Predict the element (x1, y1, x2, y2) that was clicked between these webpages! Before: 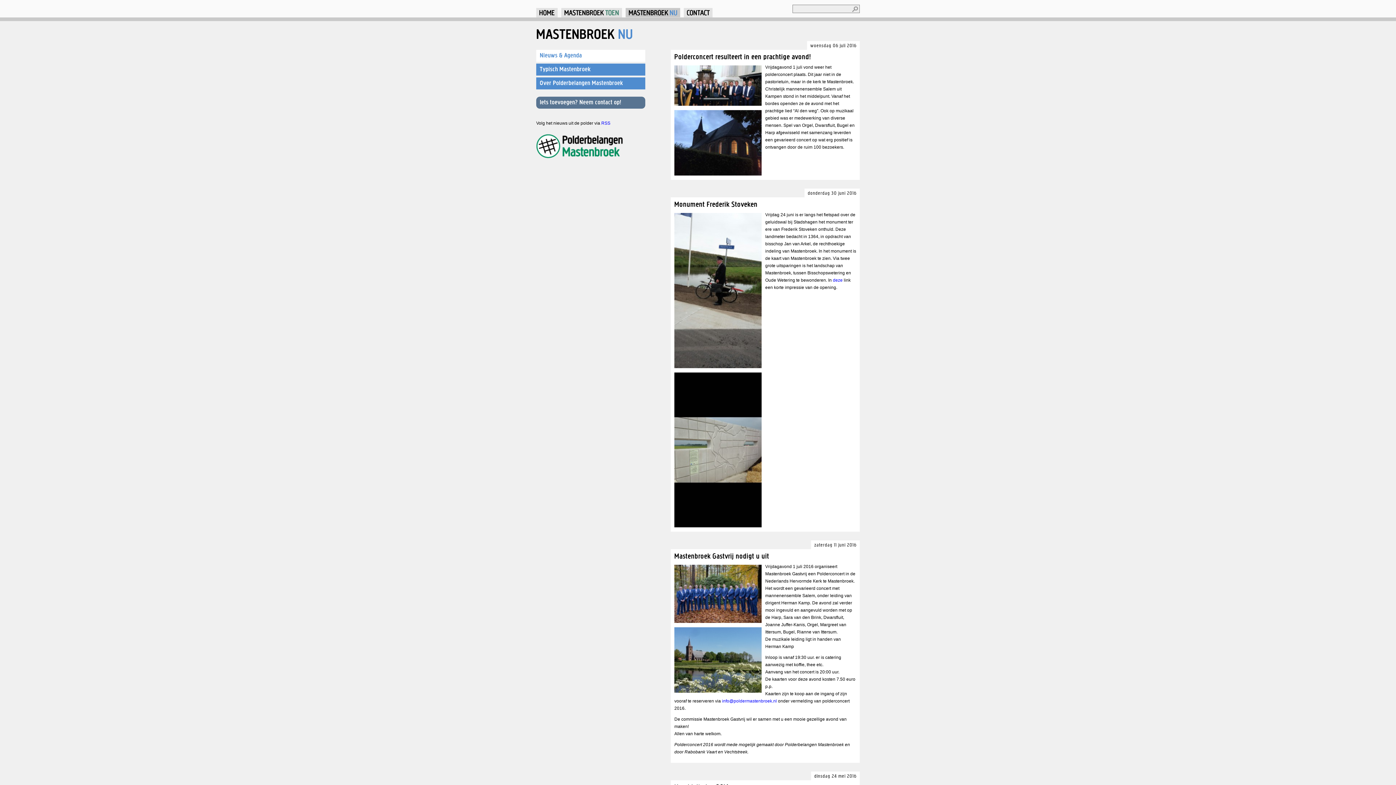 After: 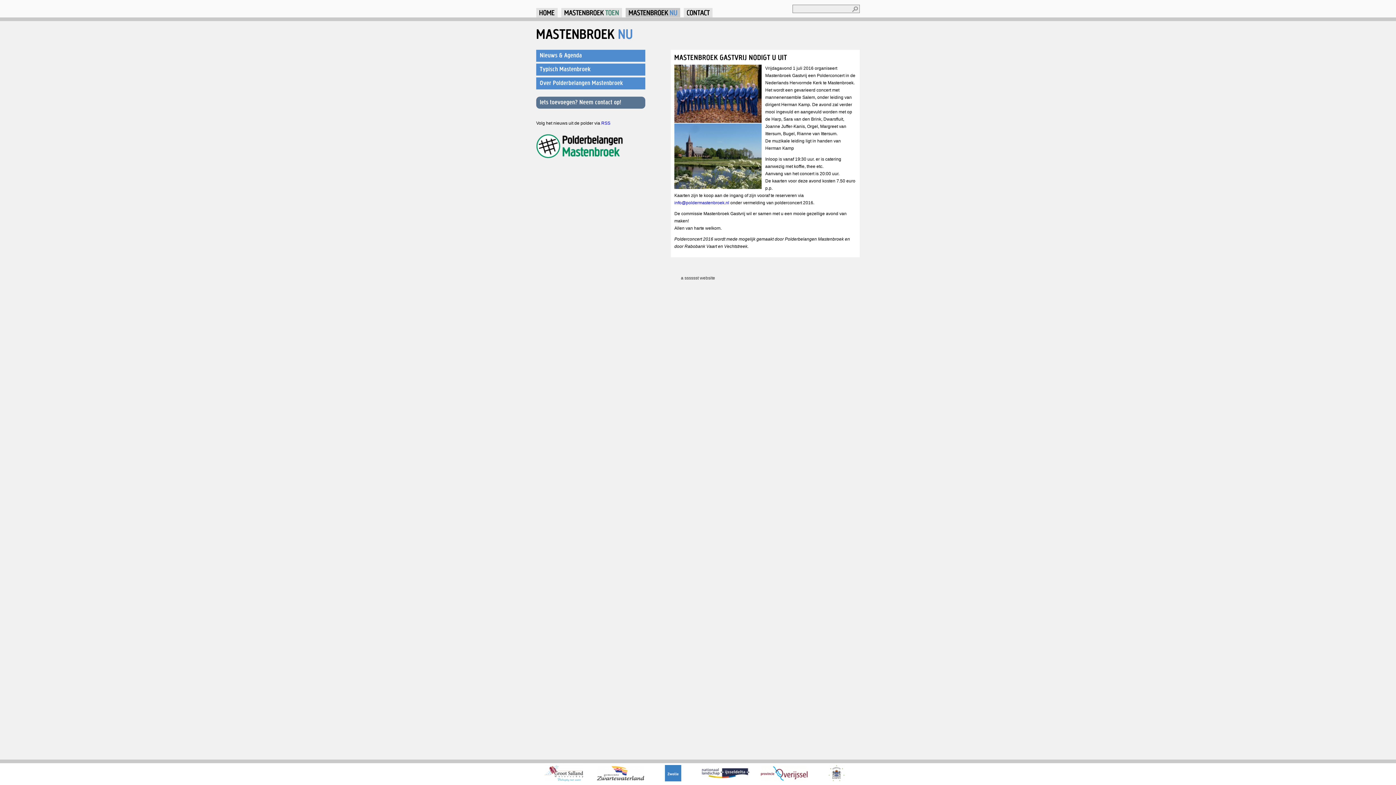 Action: bbox: (674, 552, 769, 560) label: Mastenbroek Gastvrij nodigt u uit